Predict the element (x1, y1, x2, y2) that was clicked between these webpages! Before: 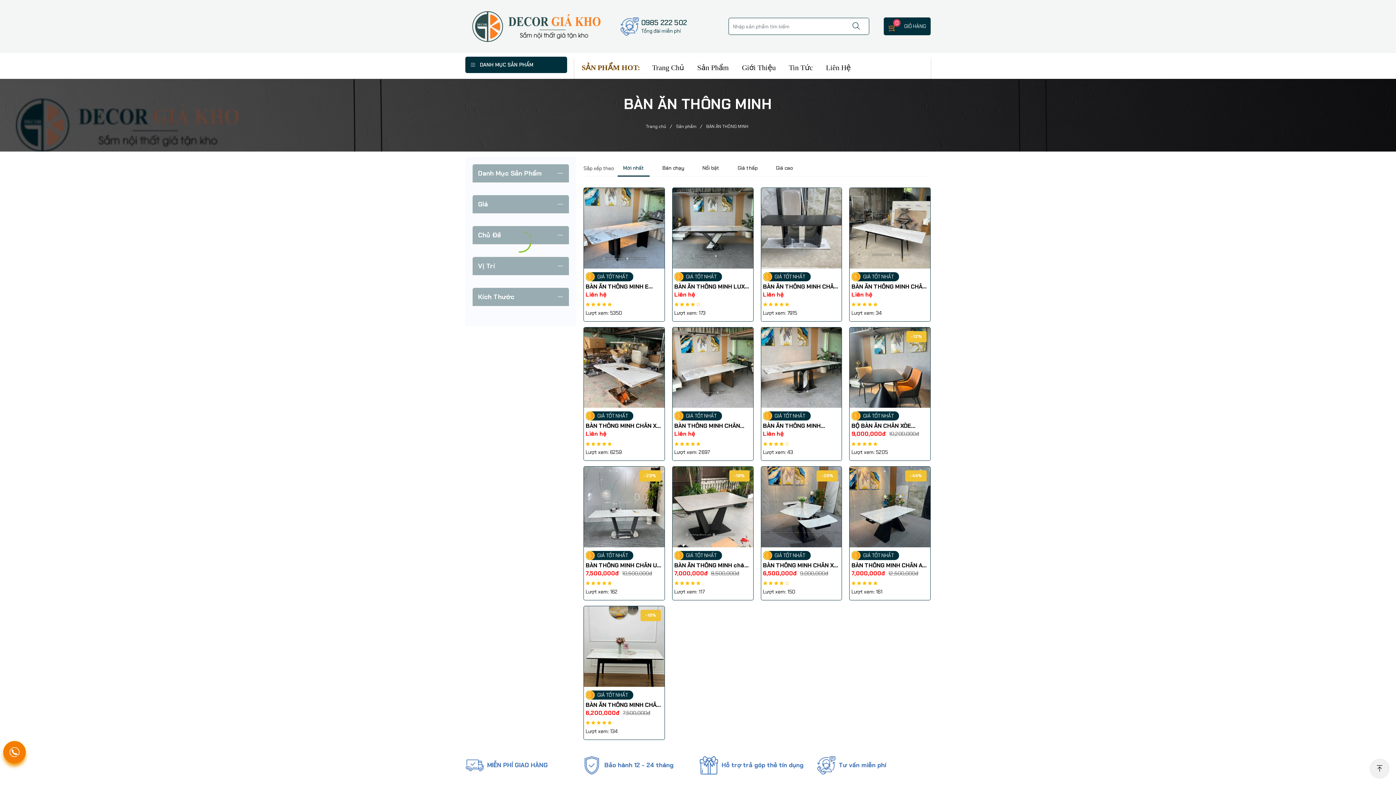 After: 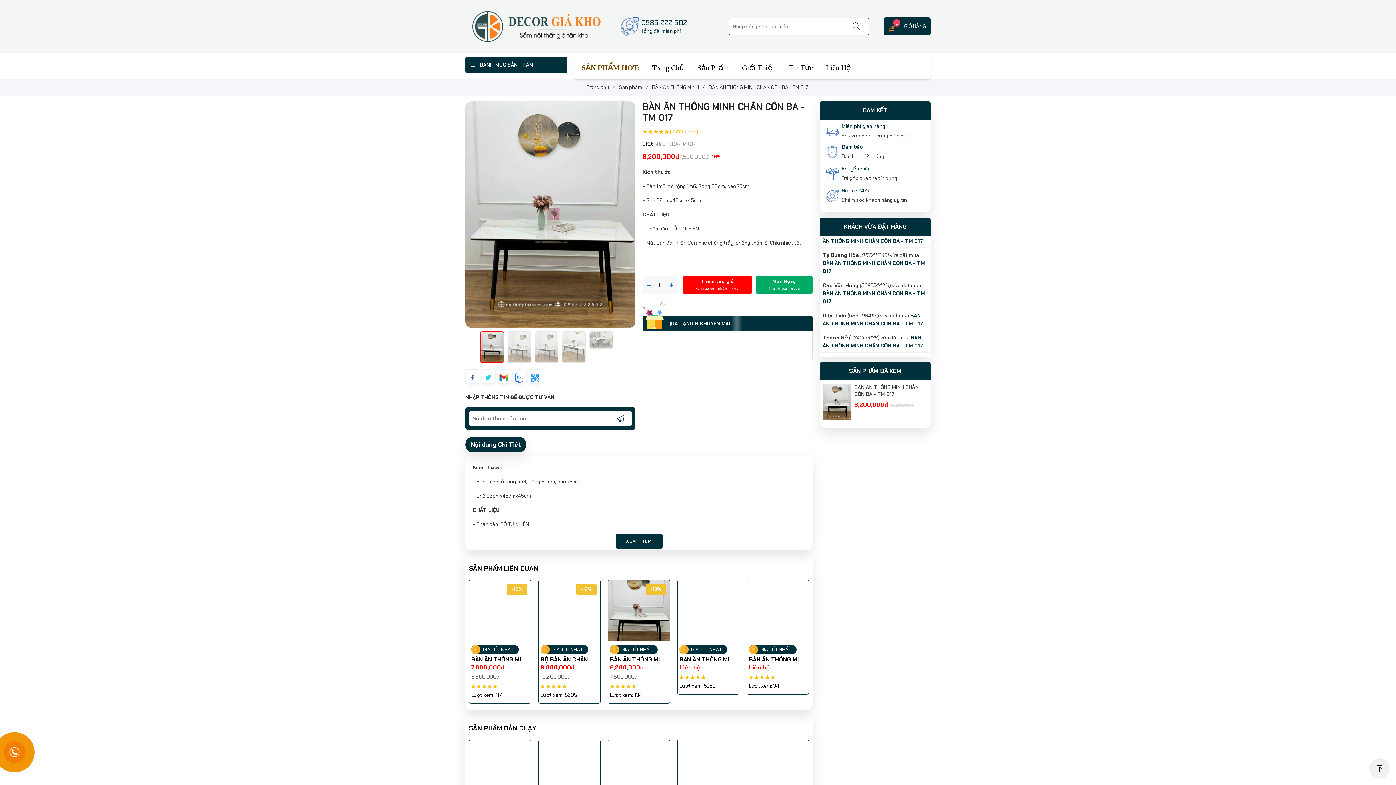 Action: label: -18% bbox: (584, 606, 664, 687)